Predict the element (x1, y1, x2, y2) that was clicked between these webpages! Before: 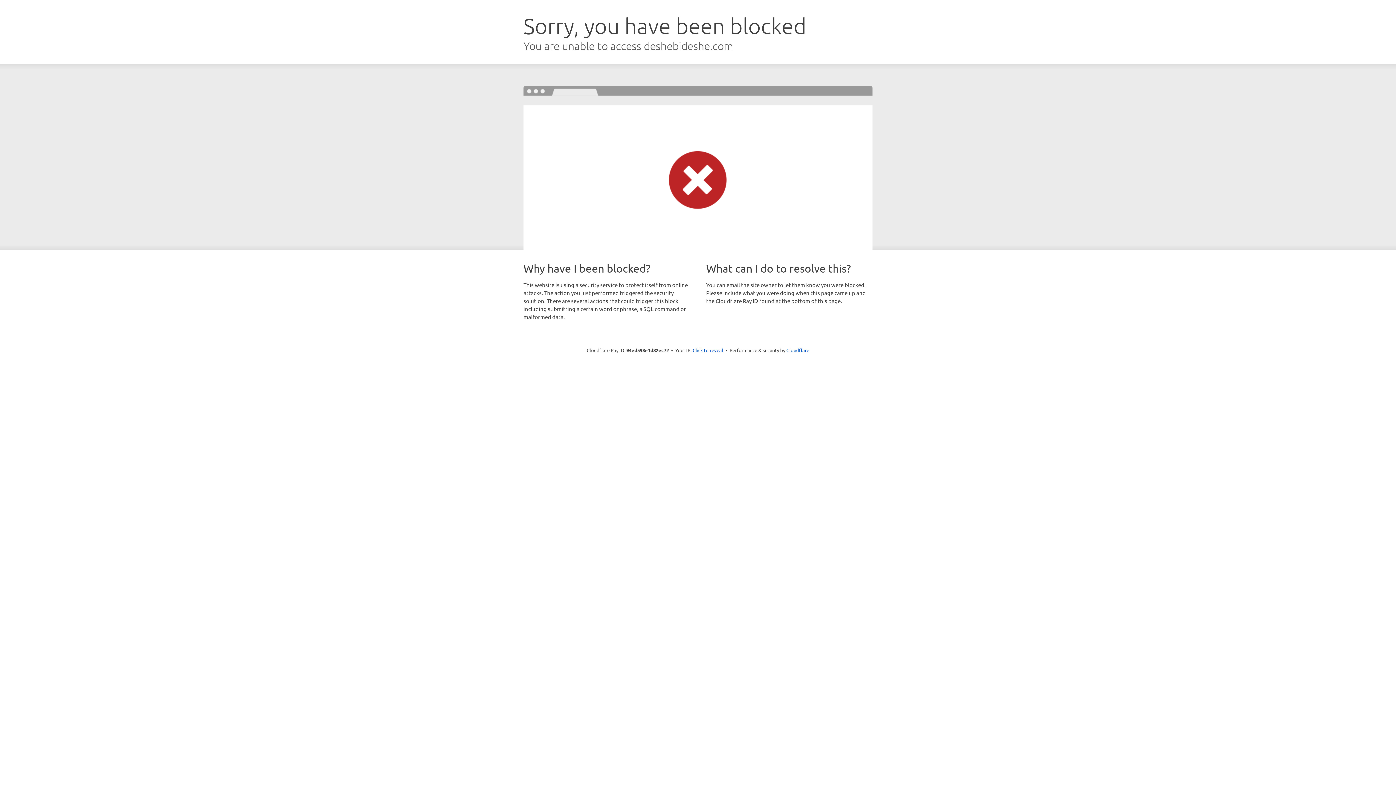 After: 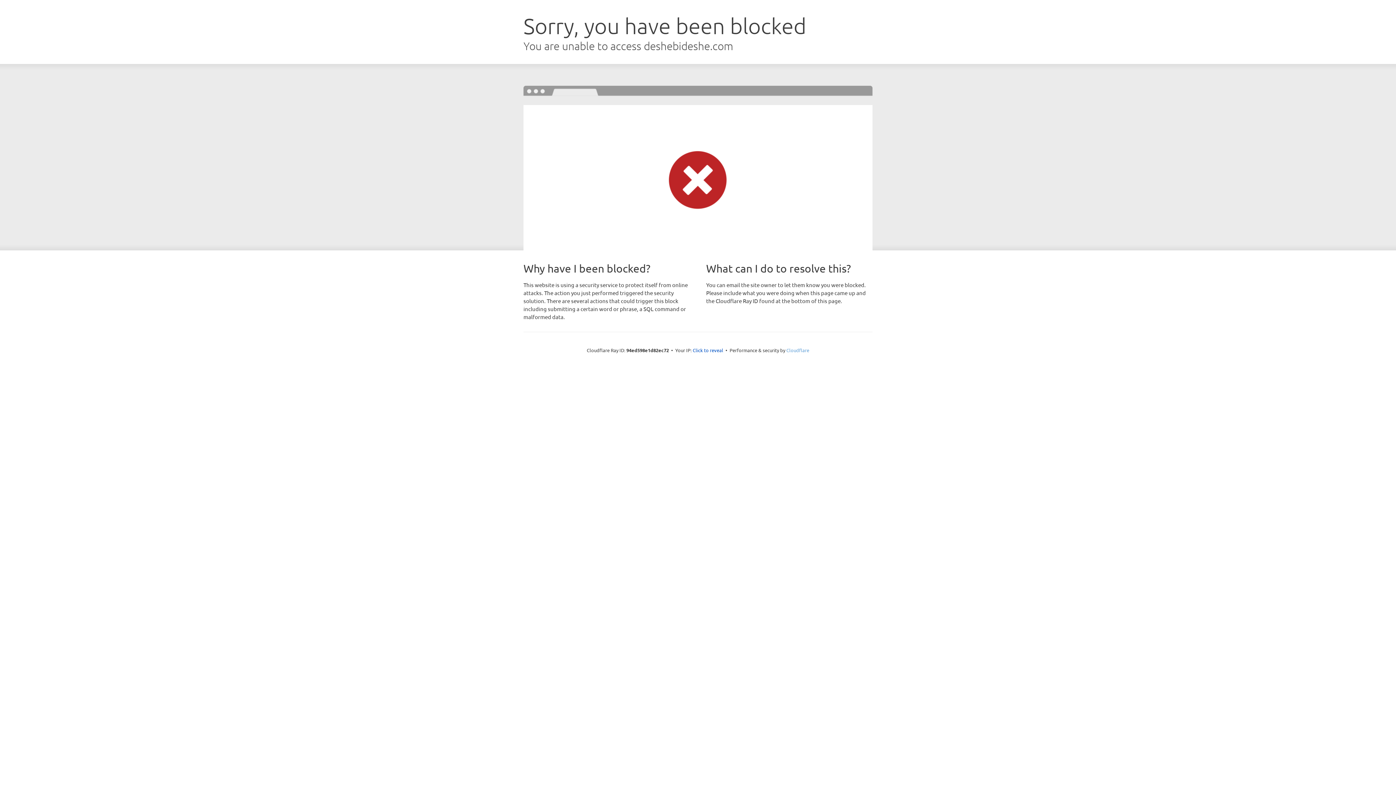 Action: bbox: (786, 347, 809, 353) label: Cloudflare